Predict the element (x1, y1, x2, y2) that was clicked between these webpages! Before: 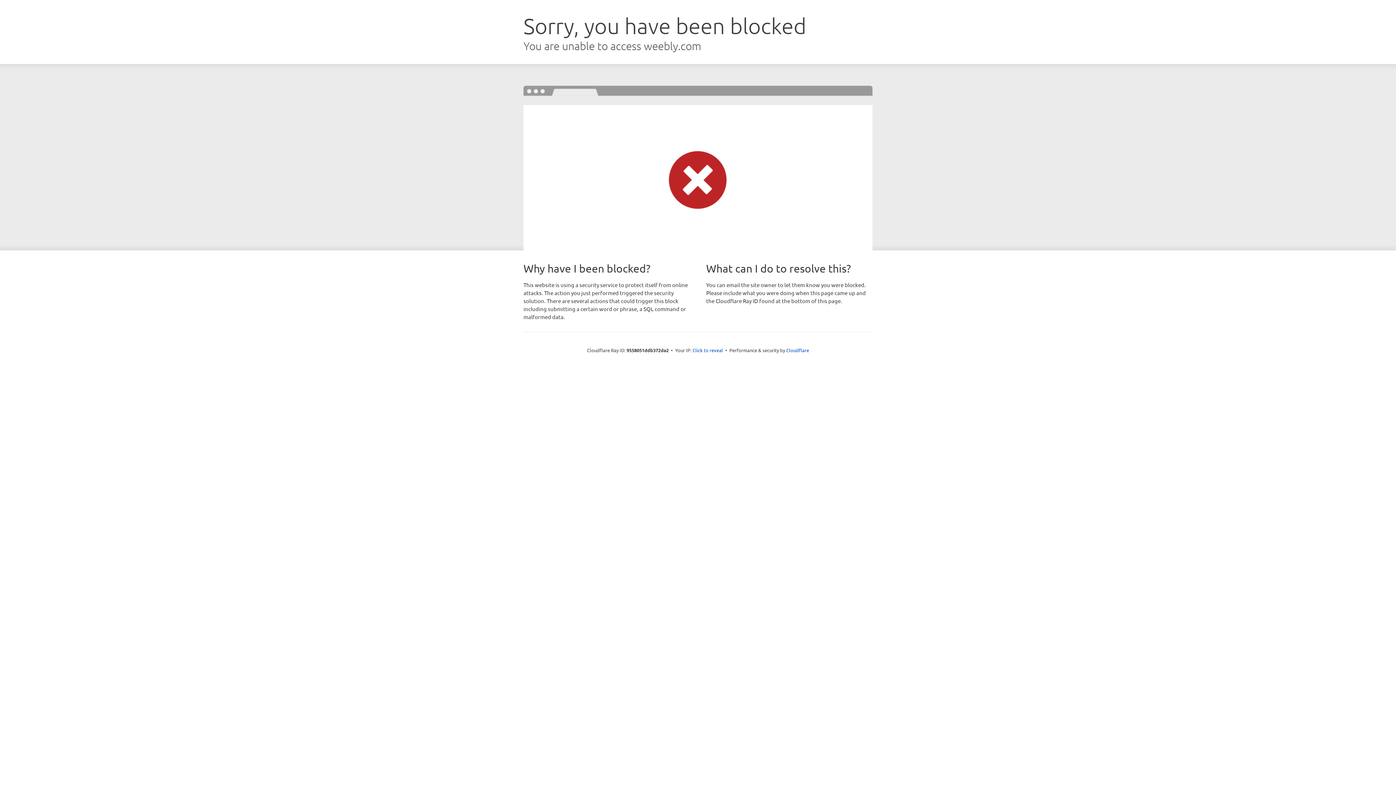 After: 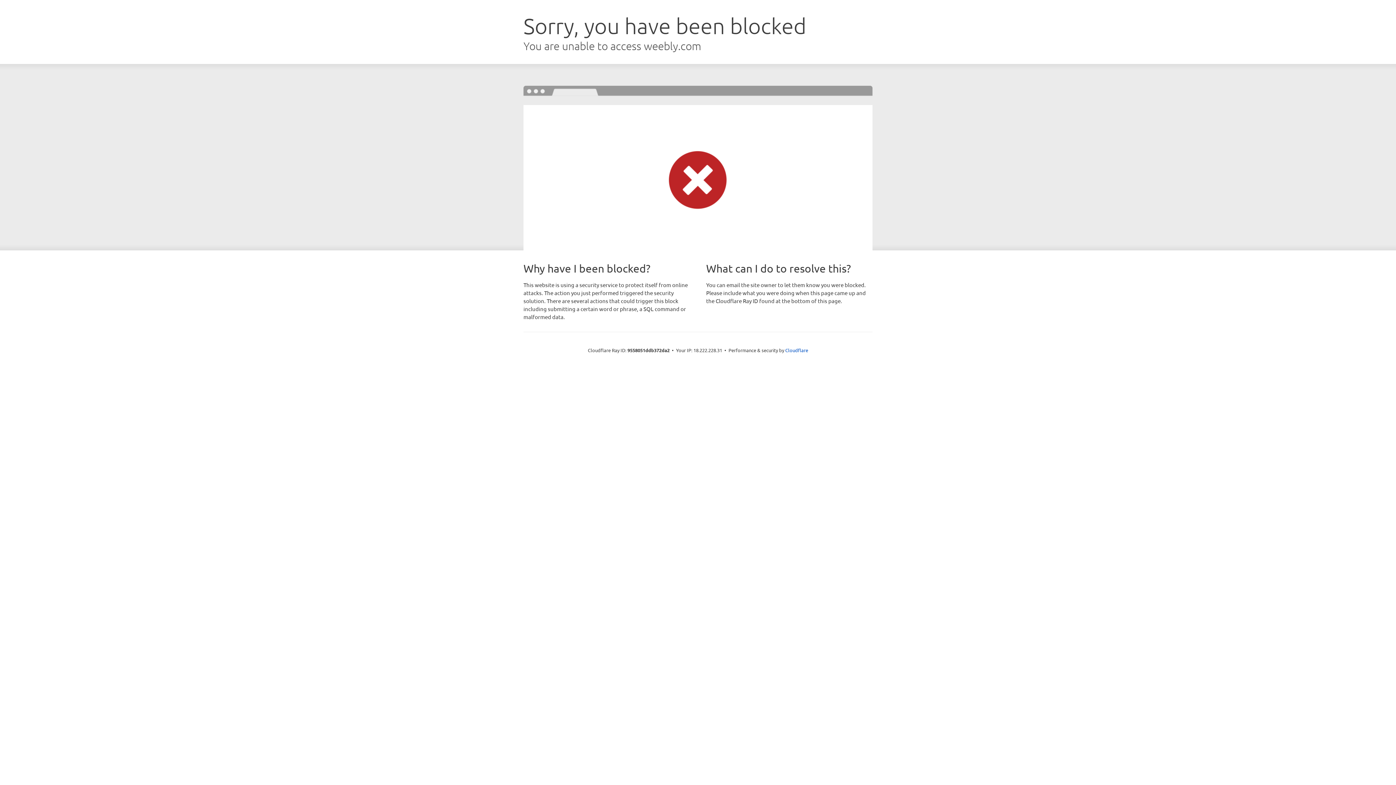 Action: label: Click to reveal bbox: (692, 346, 723, 353)